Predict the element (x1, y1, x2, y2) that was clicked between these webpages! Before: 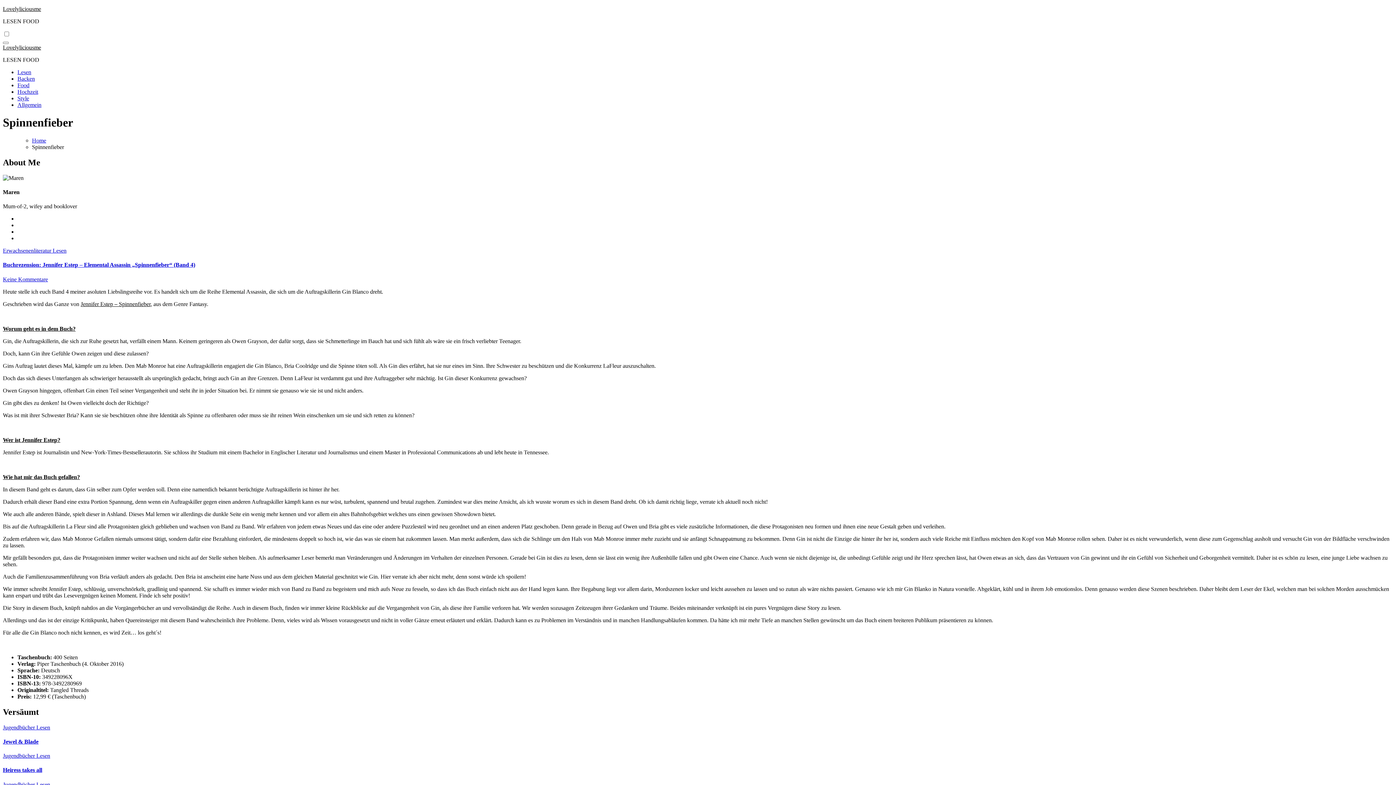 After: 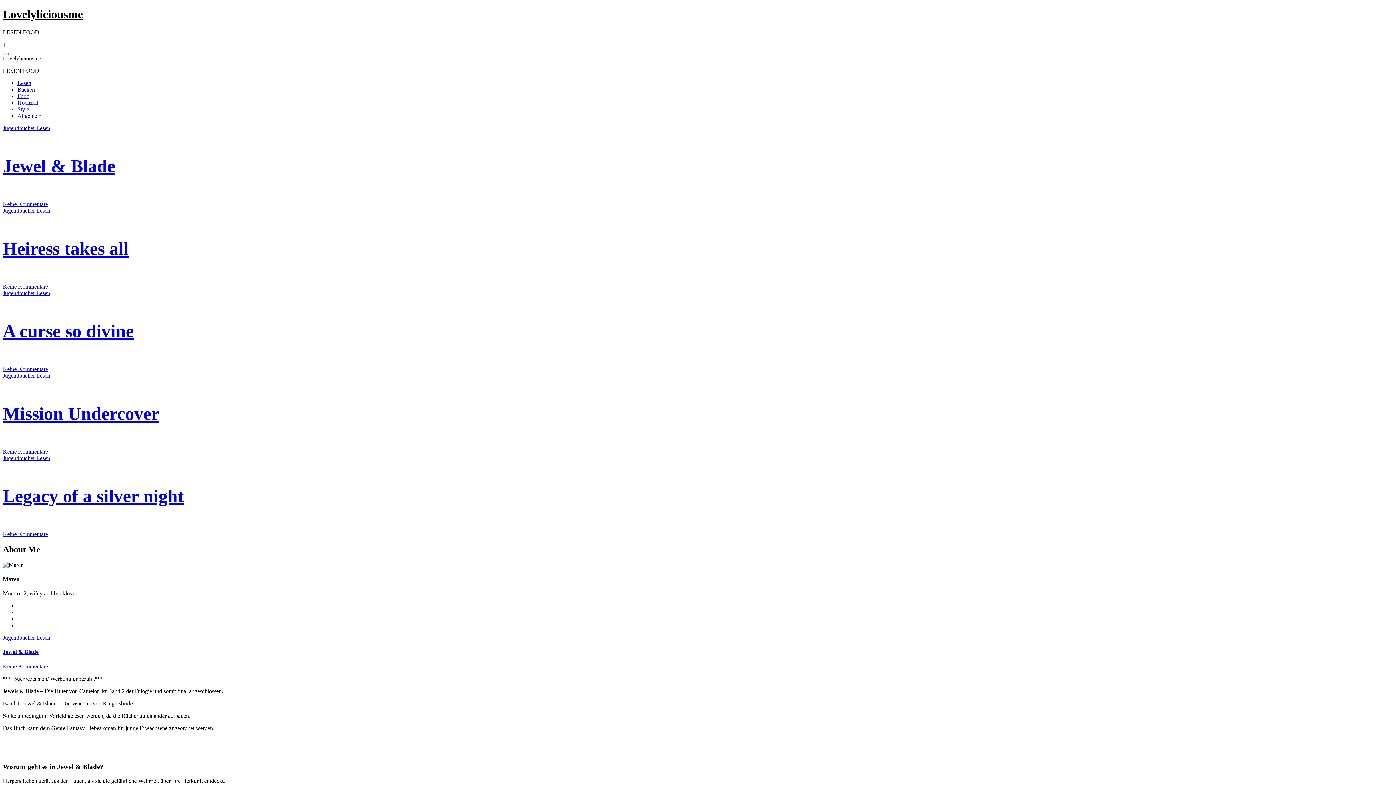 Action: bbox: (2, 5, 41, 12) label: Lovelyliciousme